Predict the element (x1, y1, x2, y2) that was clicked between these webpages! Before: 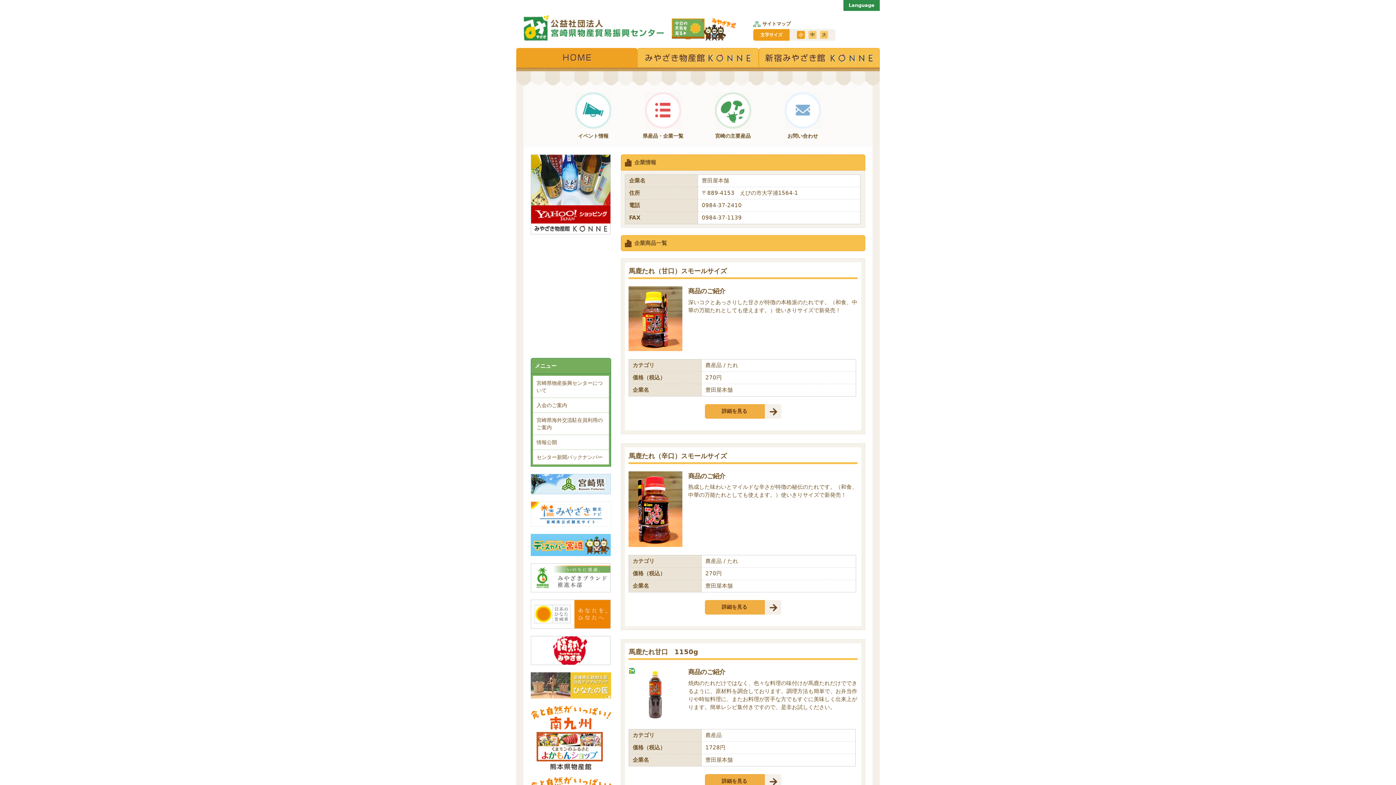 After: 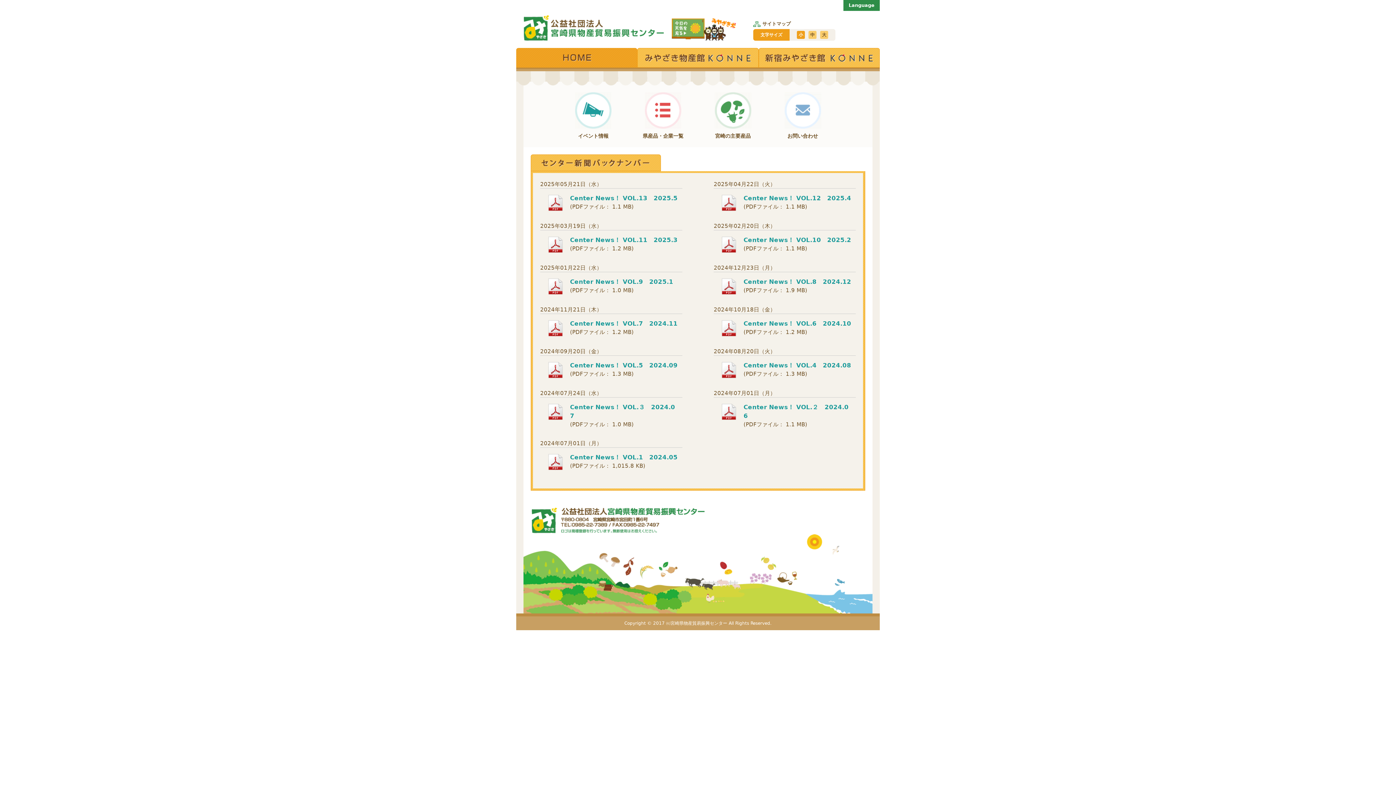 Action: label: センター新聞バックナンバー bbox: (533, 450, 609, 464)